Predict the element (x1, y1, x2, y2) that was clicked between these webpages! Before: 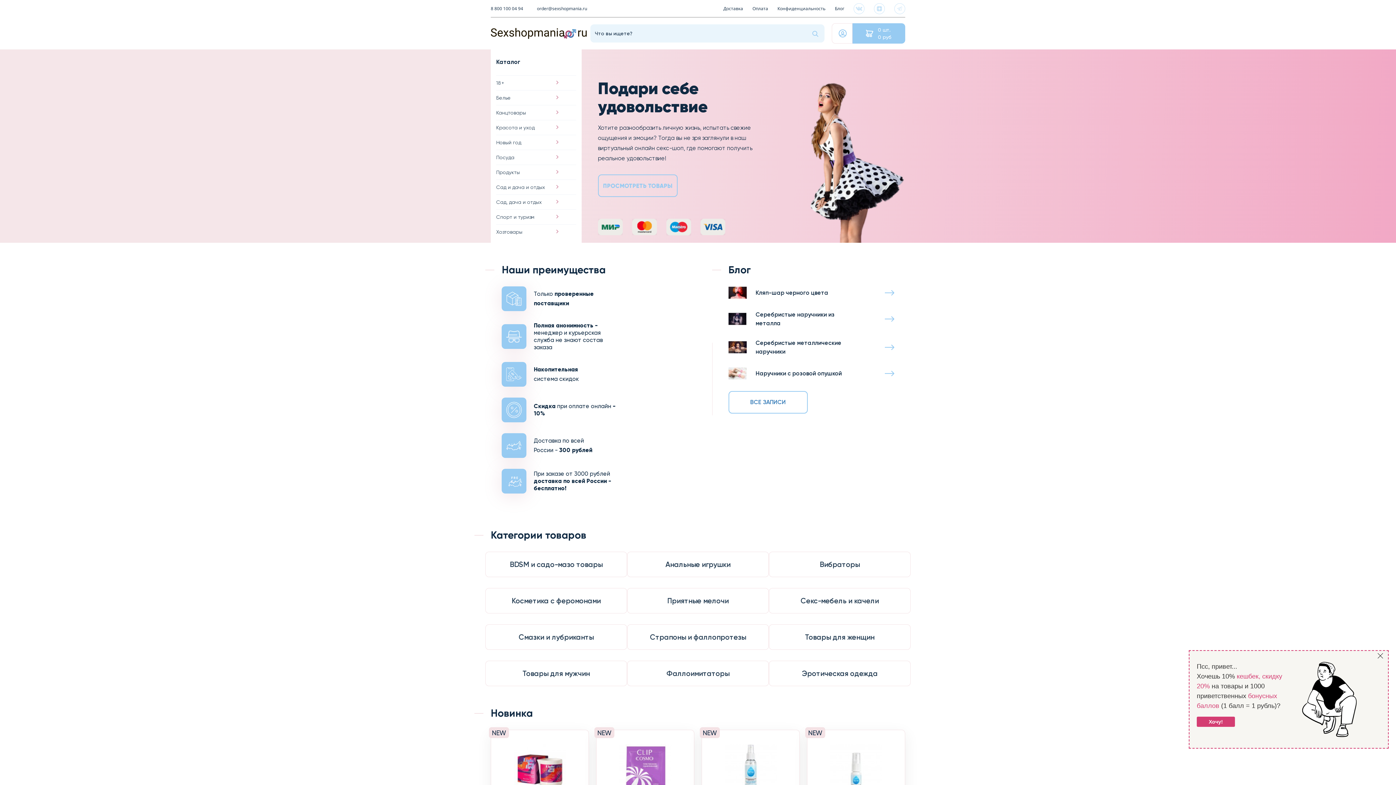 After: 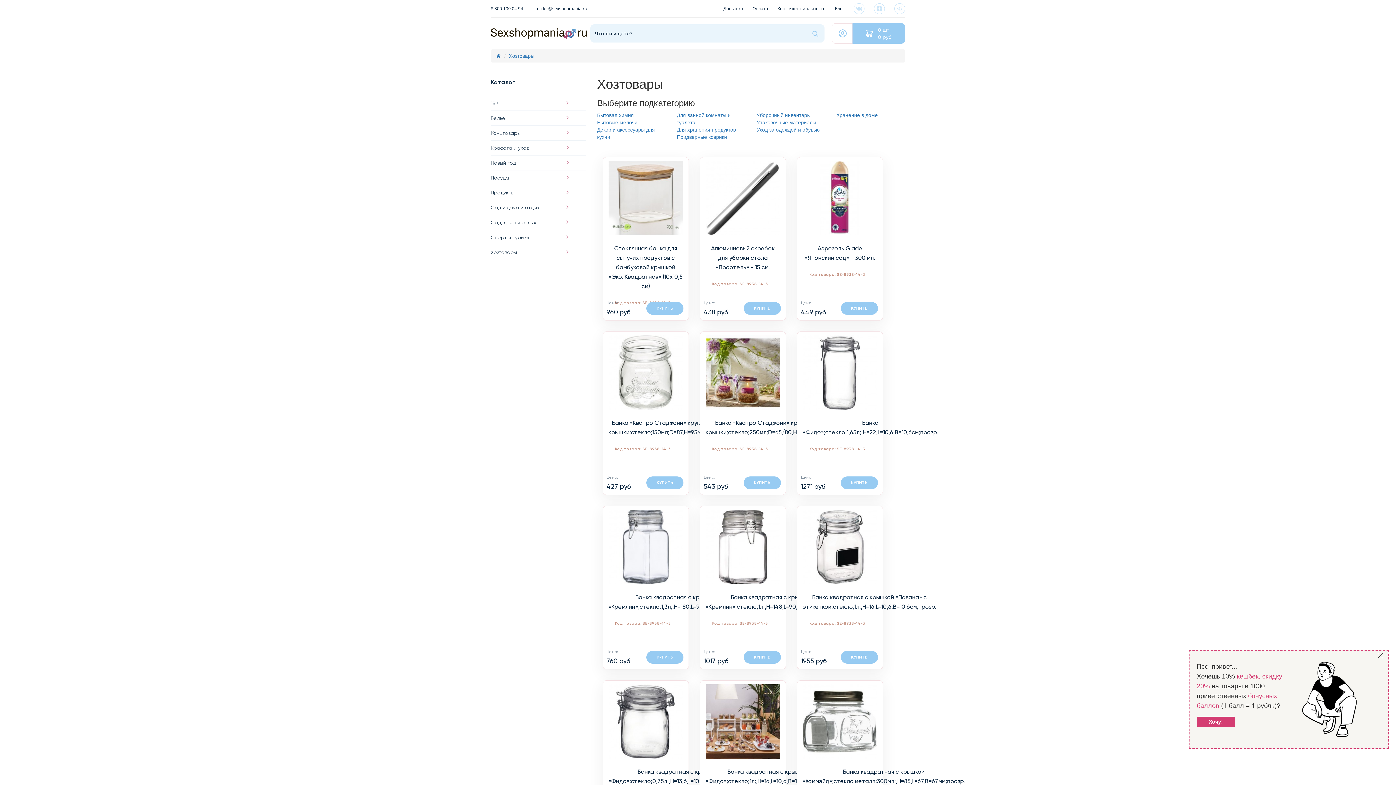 Action: label: Хозтовары bbox: (496, 228, 576, 235)